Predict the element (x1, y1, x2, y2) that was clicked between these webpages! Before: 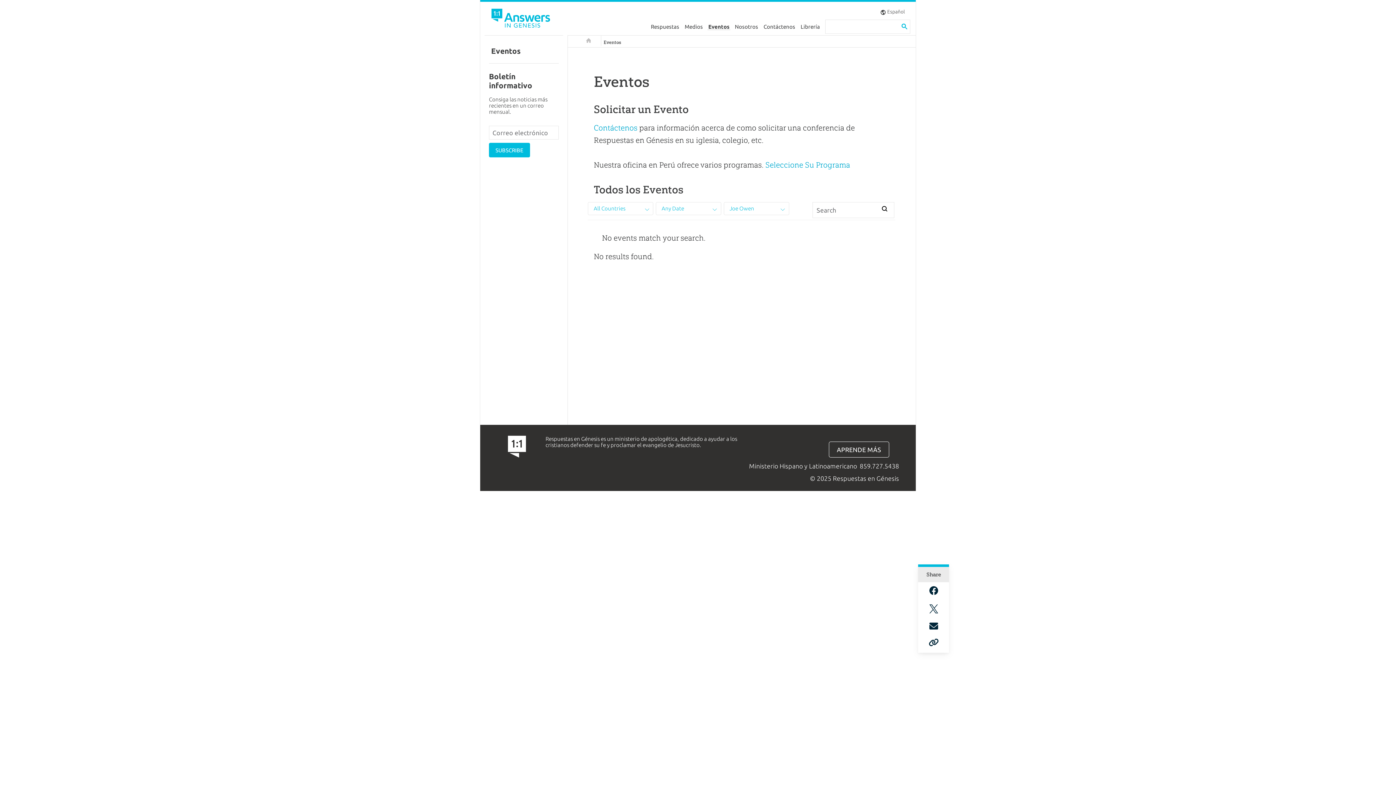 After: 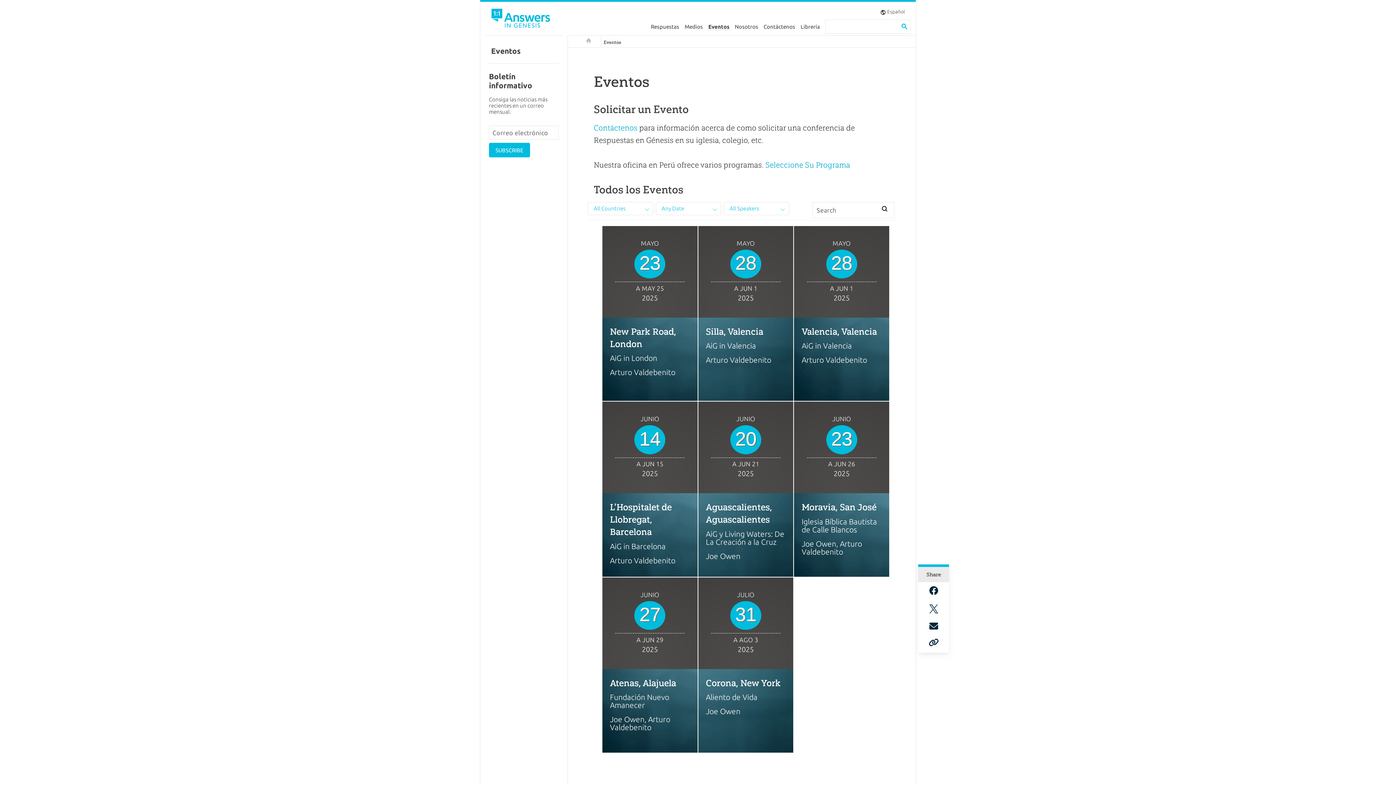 Action: label: Eventos bbox: (489, 44, 558, 57)